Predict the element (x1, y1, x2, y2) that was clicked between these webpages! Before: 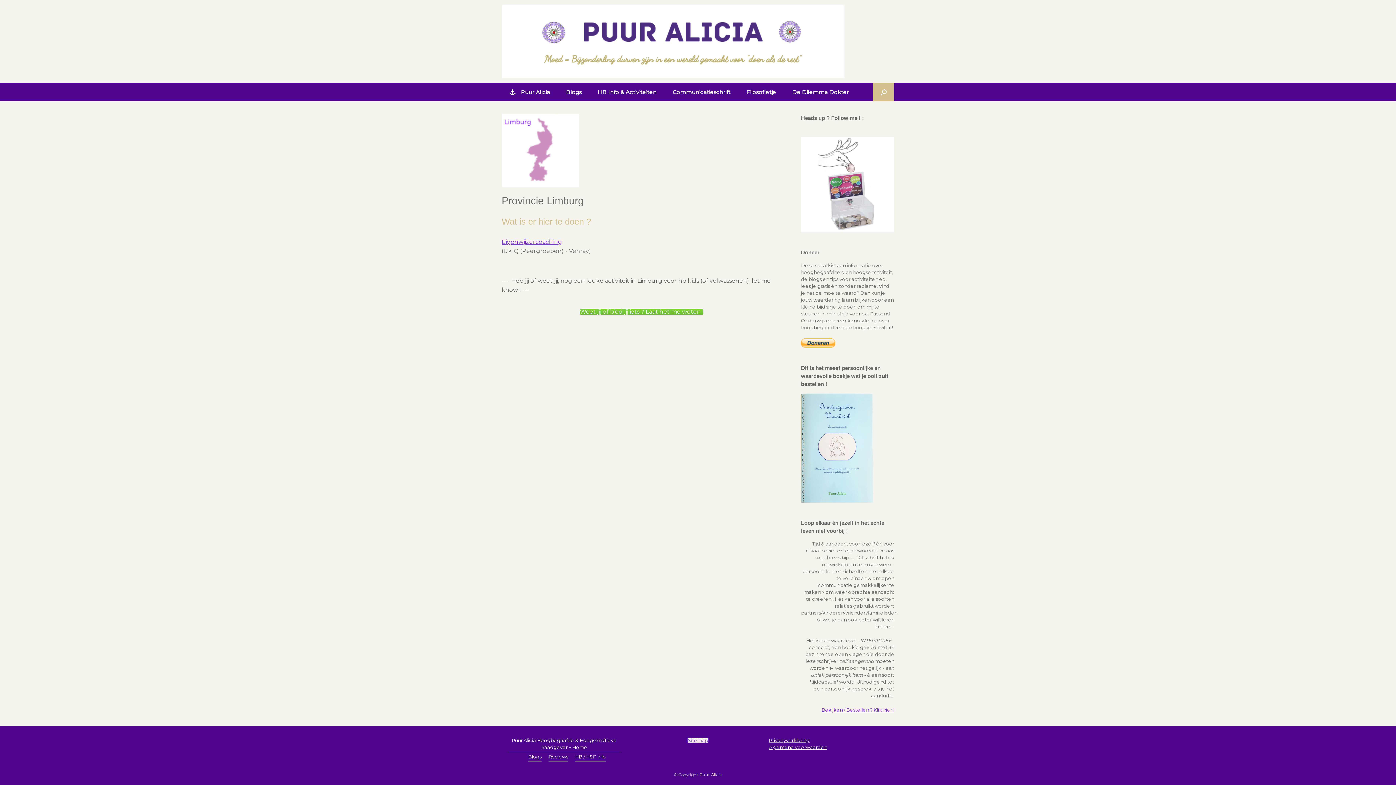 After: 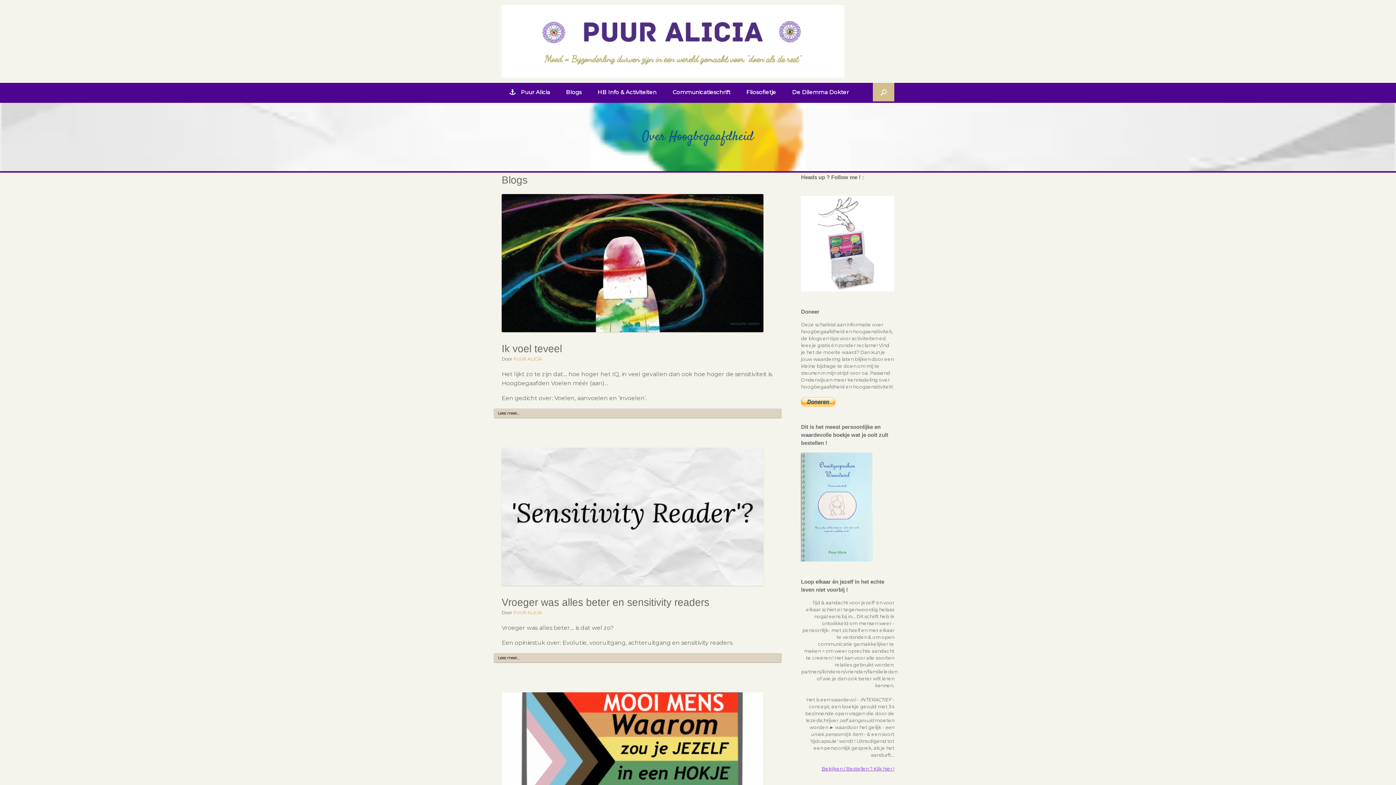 Action: bbox: (528, 753, 541, 762) label: Blogs